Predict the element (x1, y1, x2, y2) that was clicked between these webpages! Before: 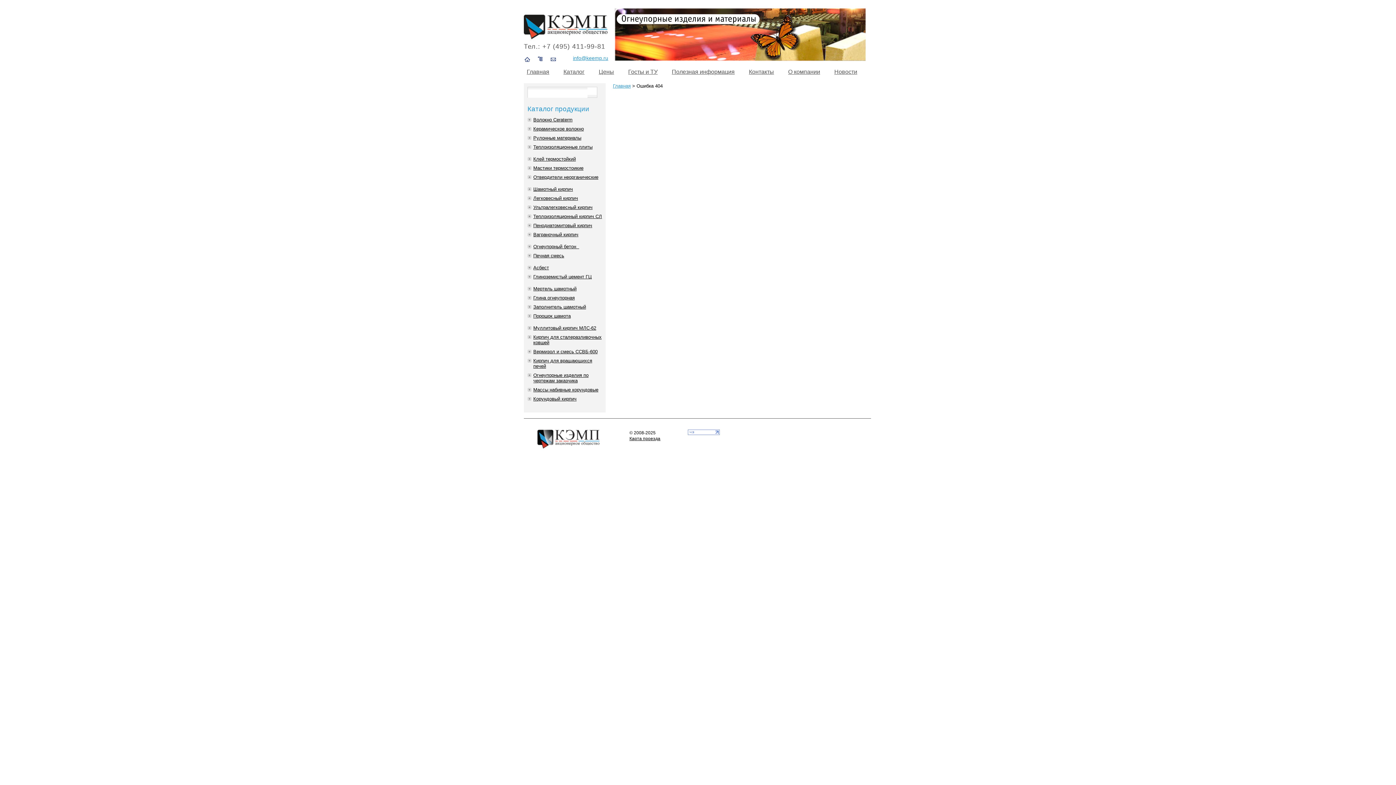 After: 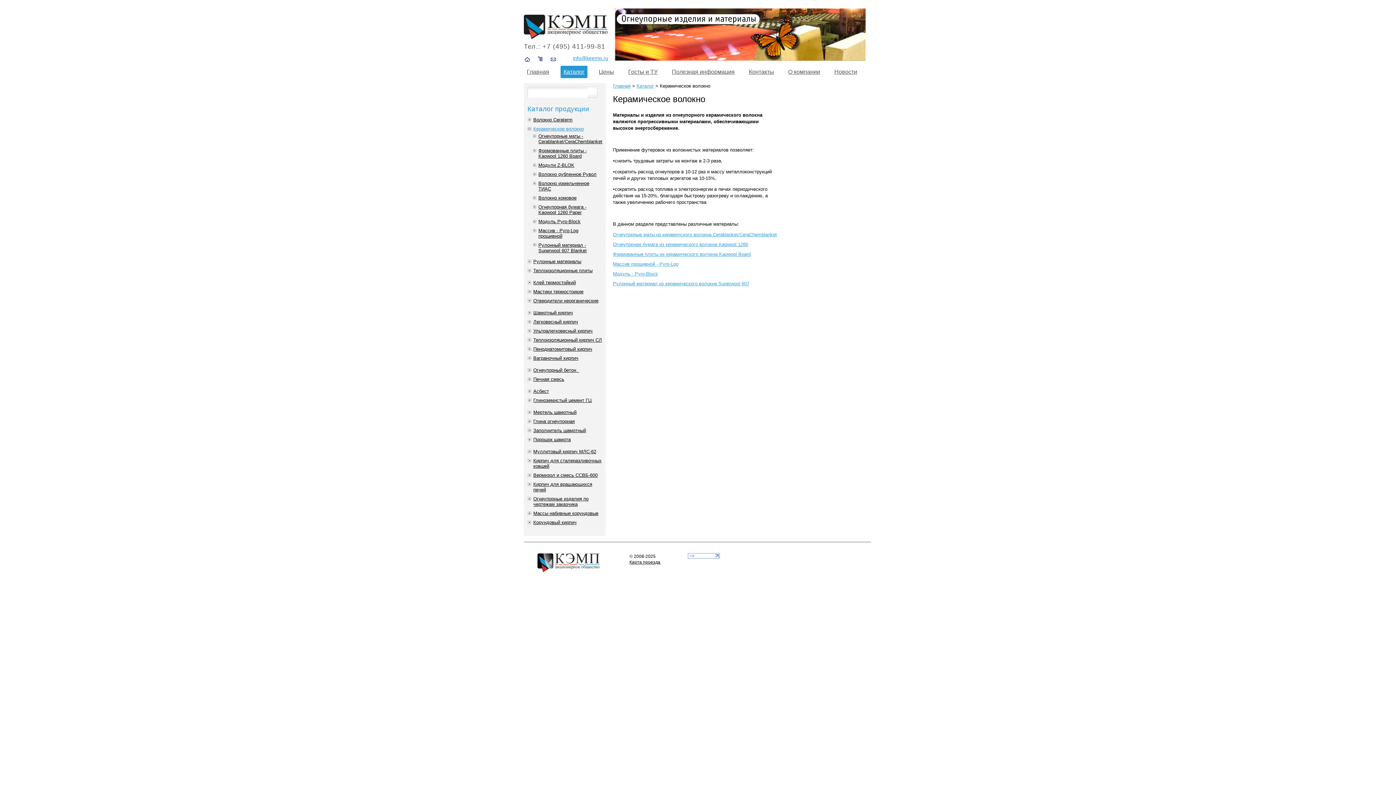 Action: label: Керамическое волокно bbox: (533, 126, 602, 131)